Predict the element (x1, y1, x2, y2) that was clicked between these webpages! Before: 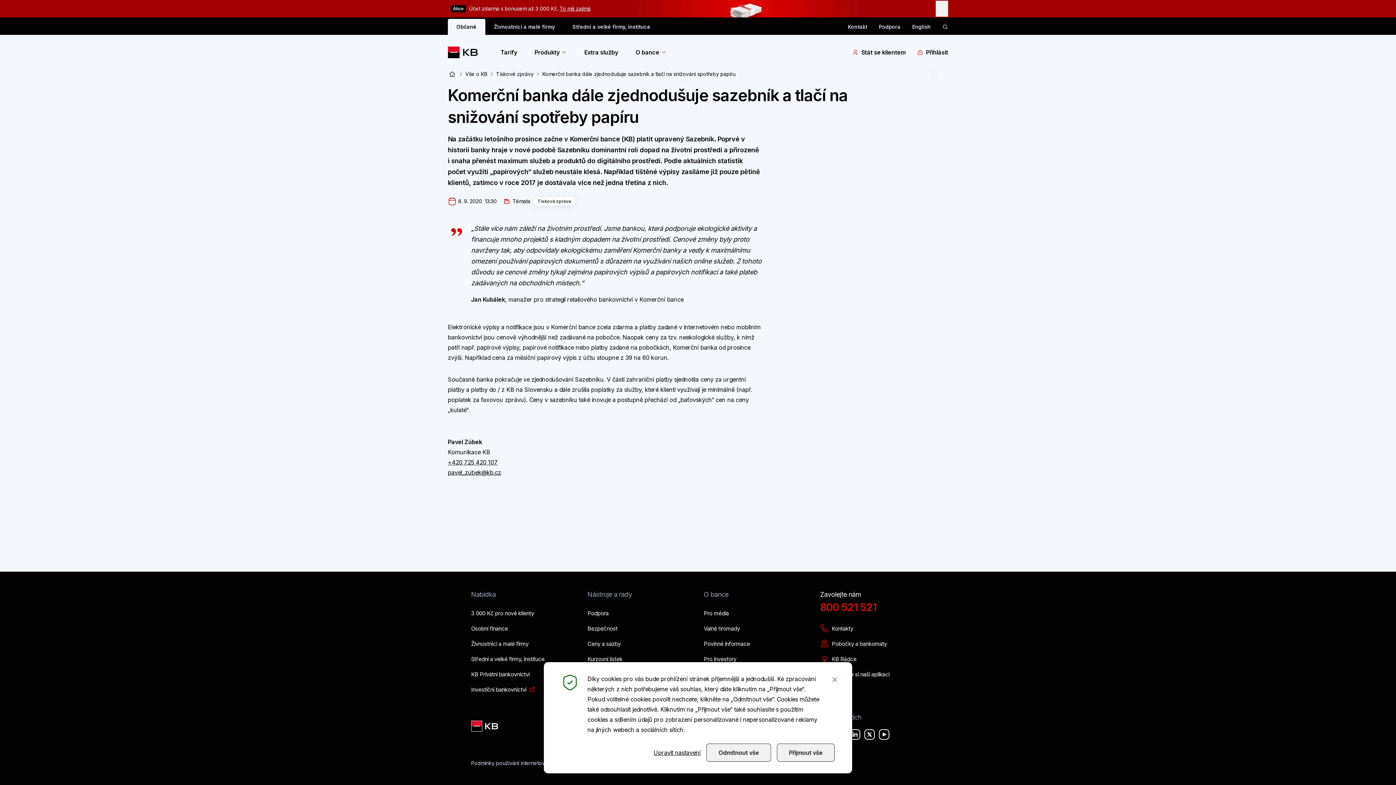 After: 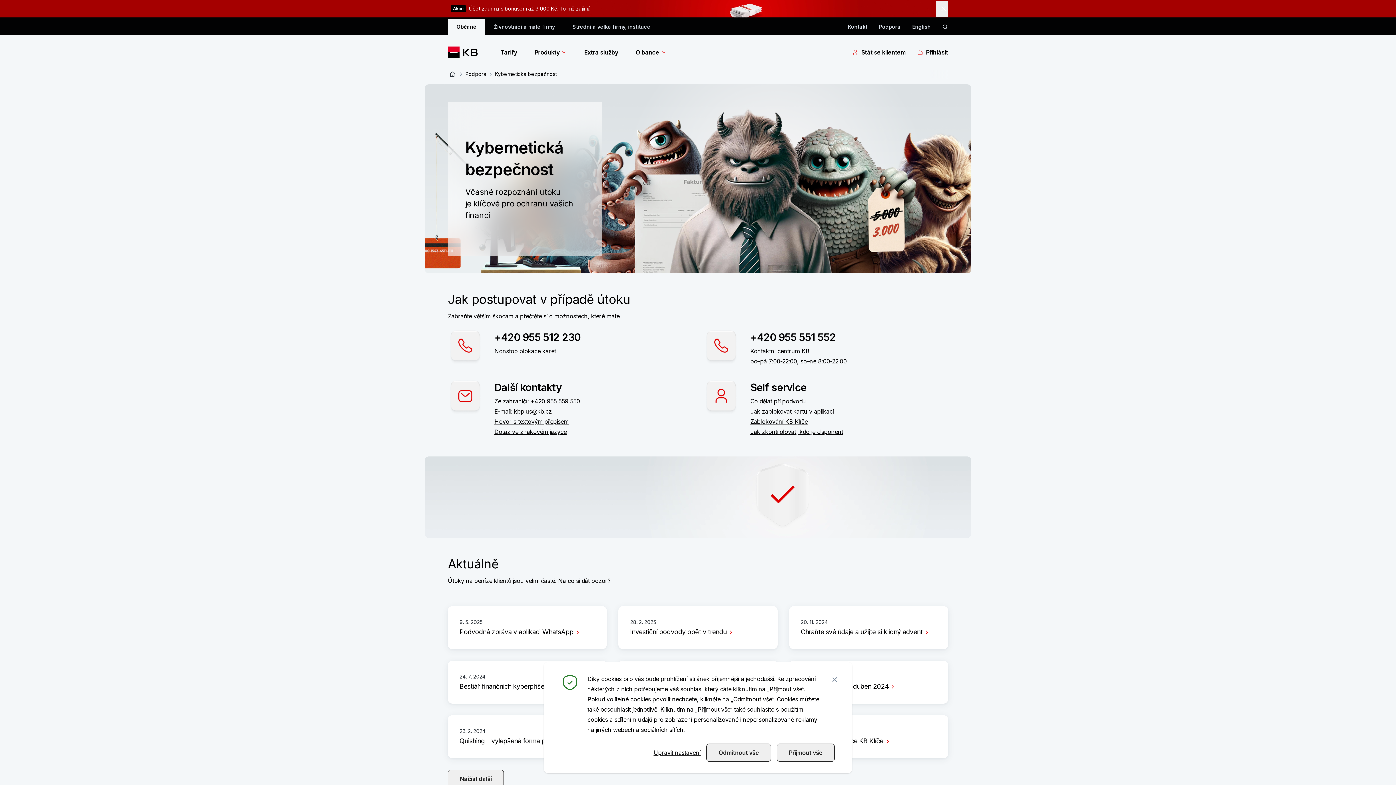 Action: bbox: (587, 624, 617, 633) label: Bezpečnost